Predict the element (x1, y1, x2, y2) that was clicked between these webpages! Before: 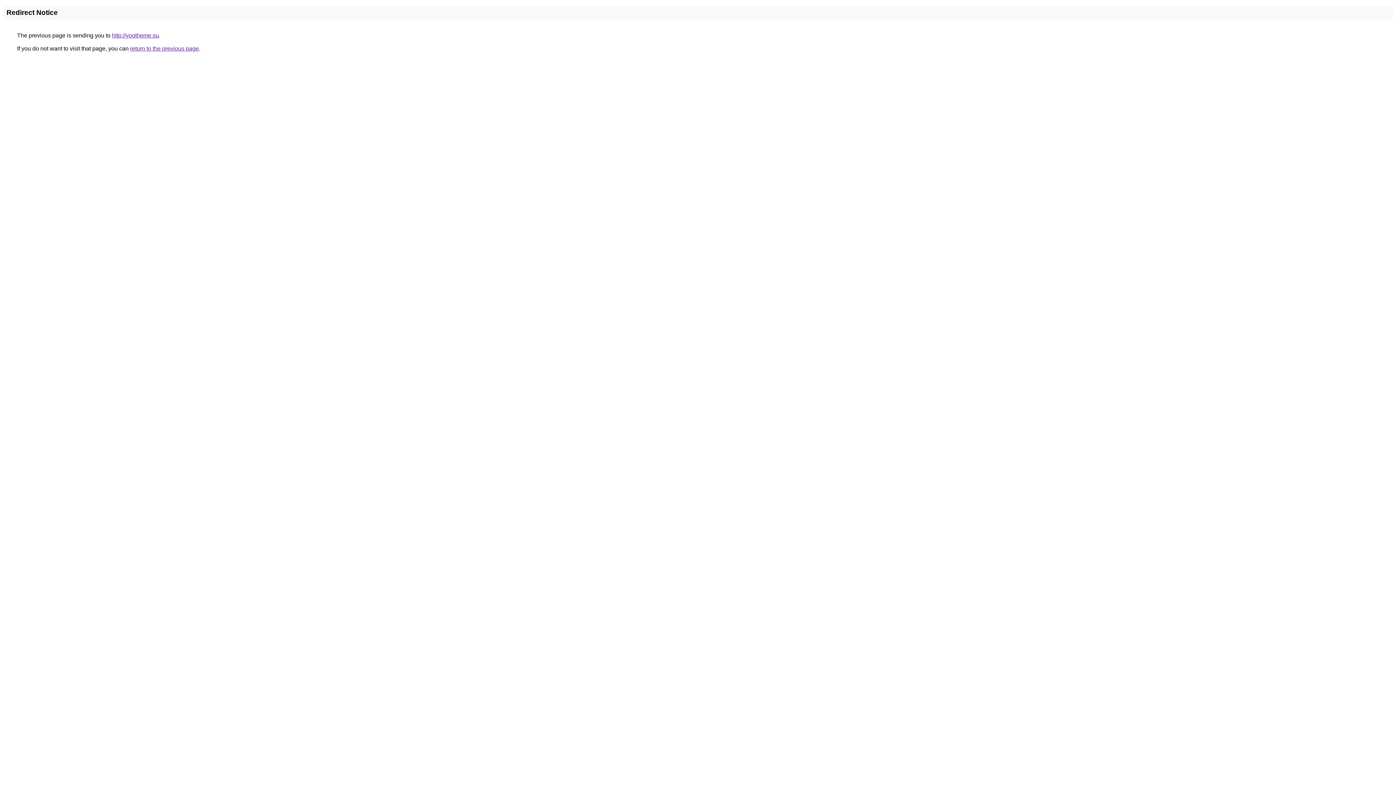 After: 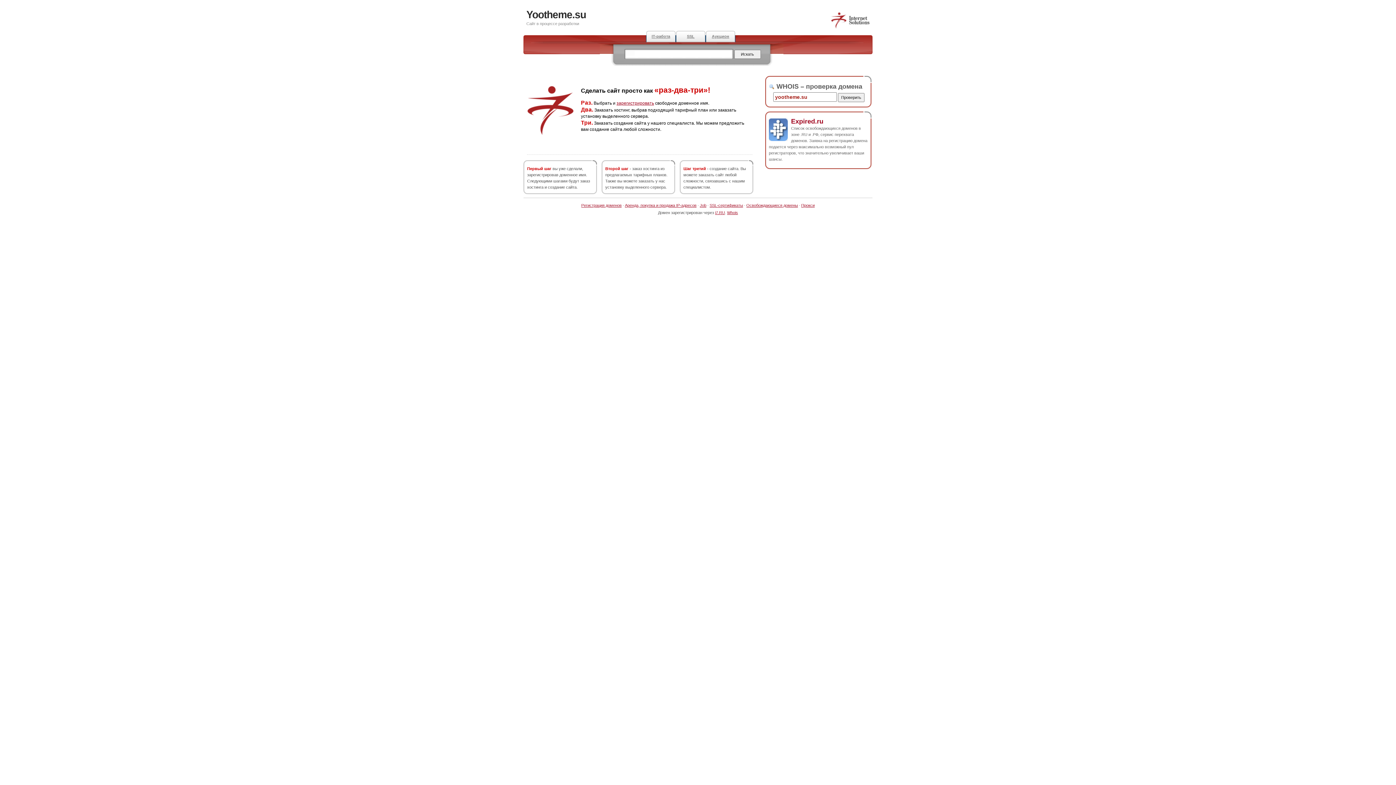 Action: label: http://yootheme.su bbox: (112, 32, 158, 38)